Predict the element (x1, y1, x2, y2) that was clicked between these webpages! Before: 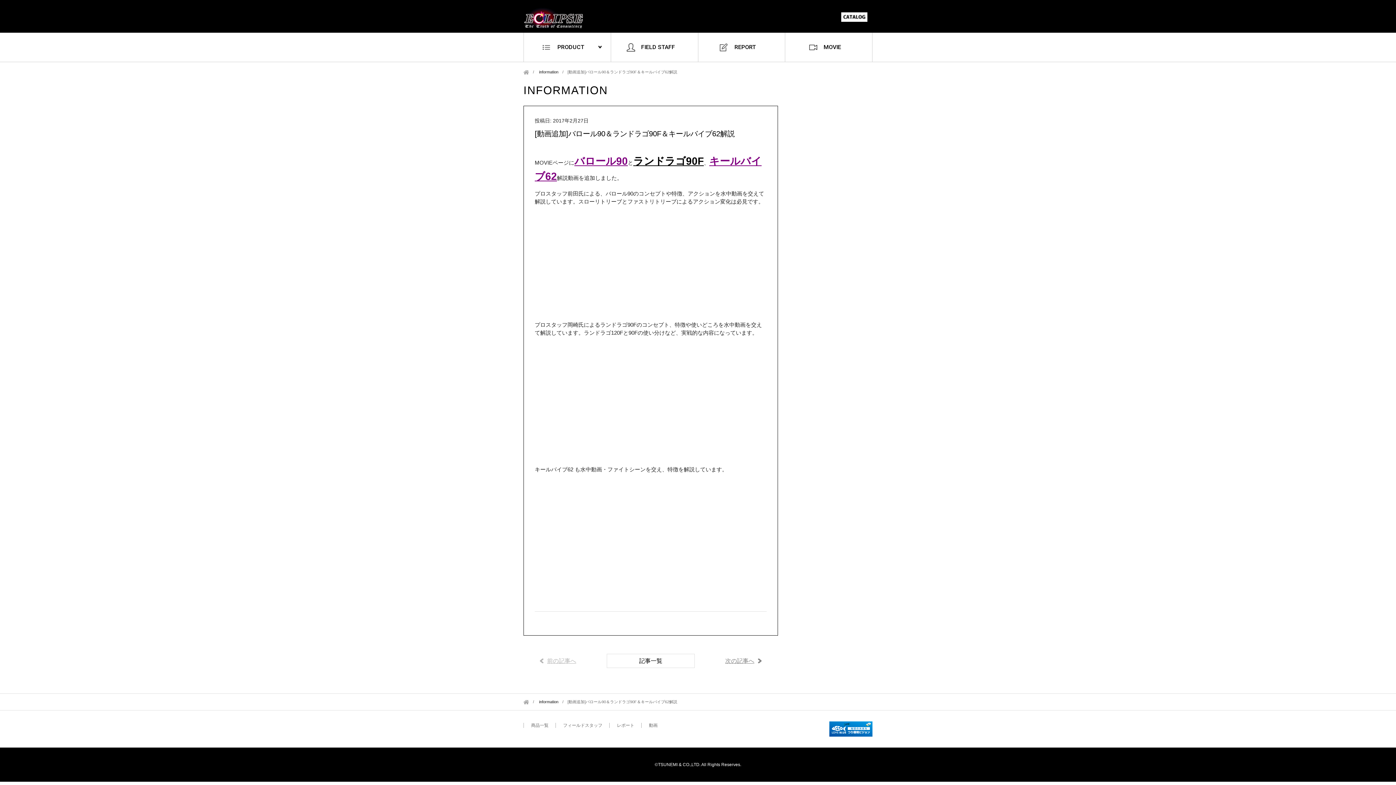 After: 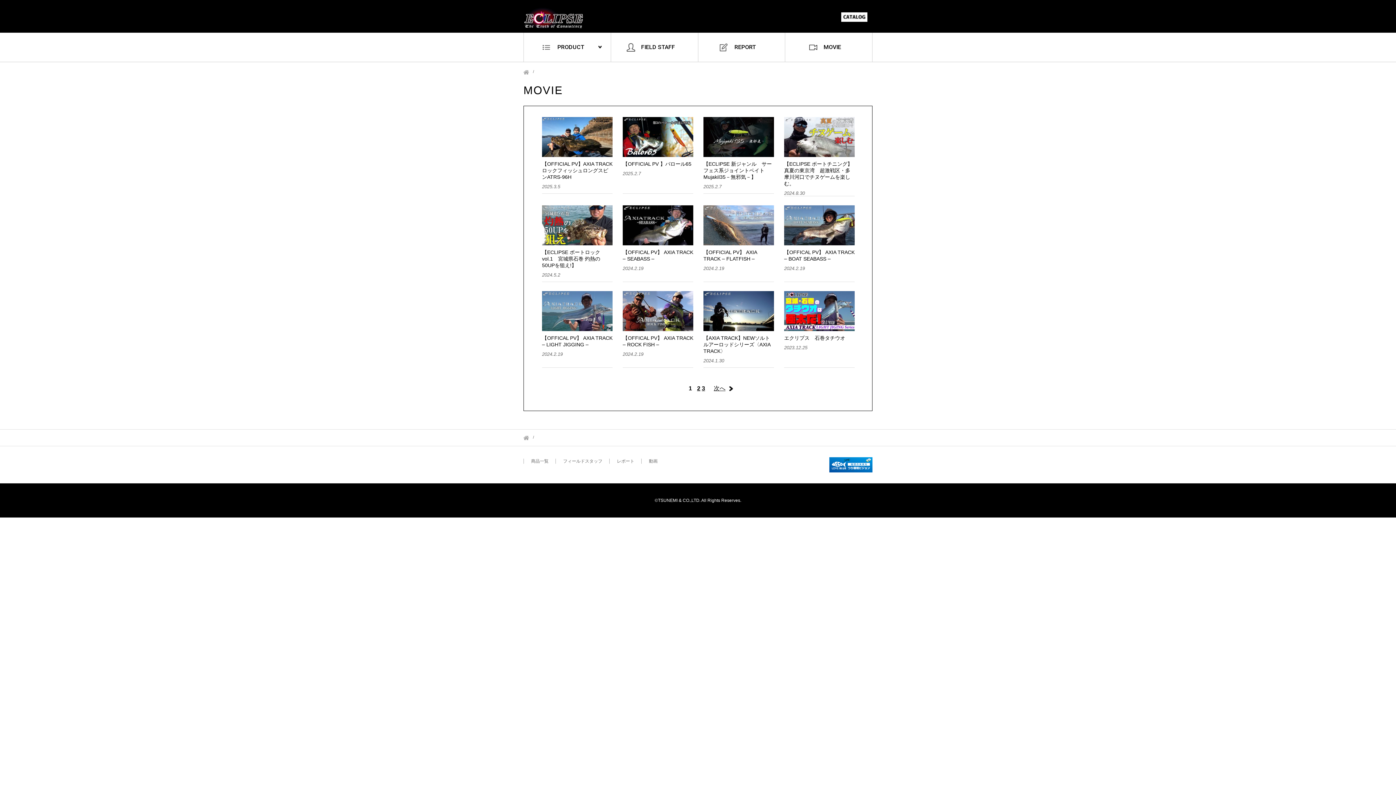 Action: bbox: (649, 723, 657, 728) label: 動画